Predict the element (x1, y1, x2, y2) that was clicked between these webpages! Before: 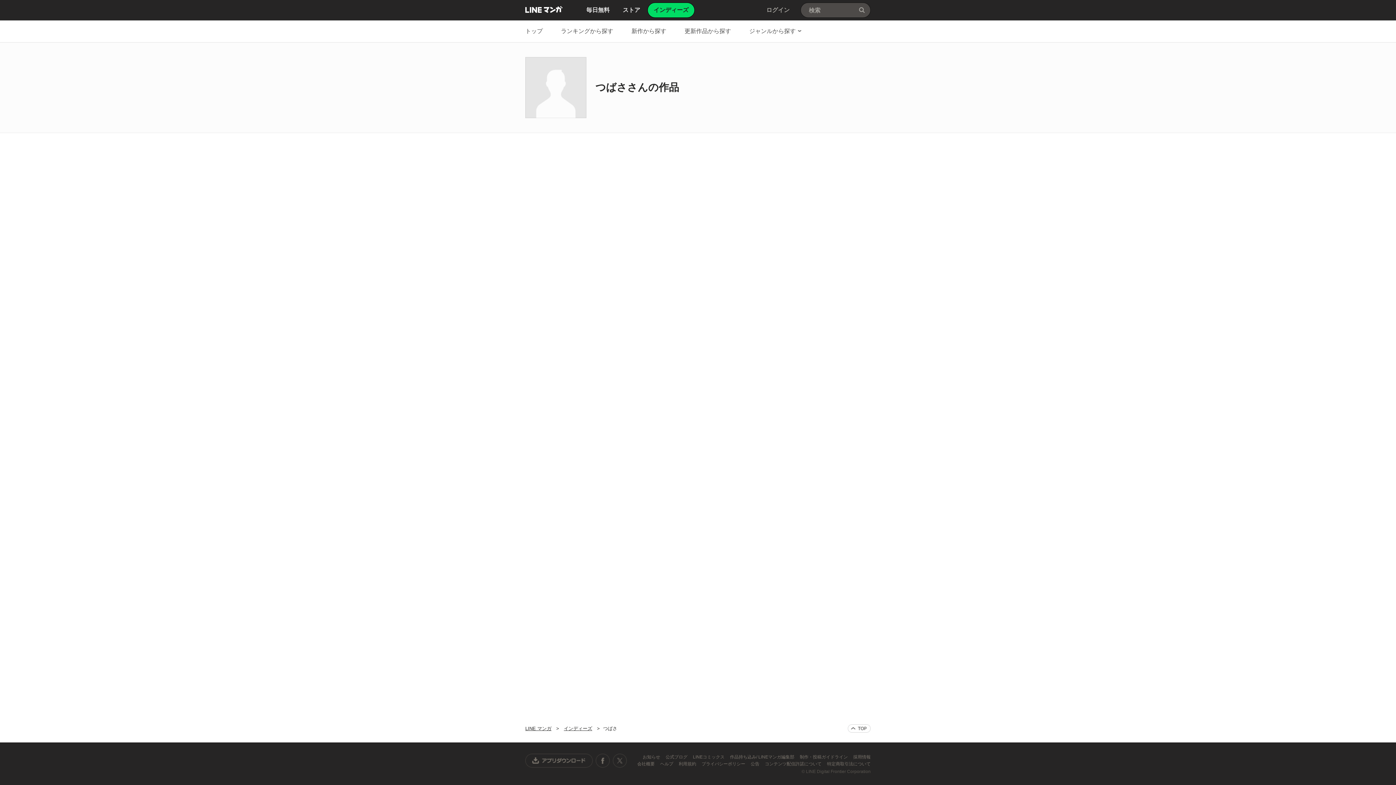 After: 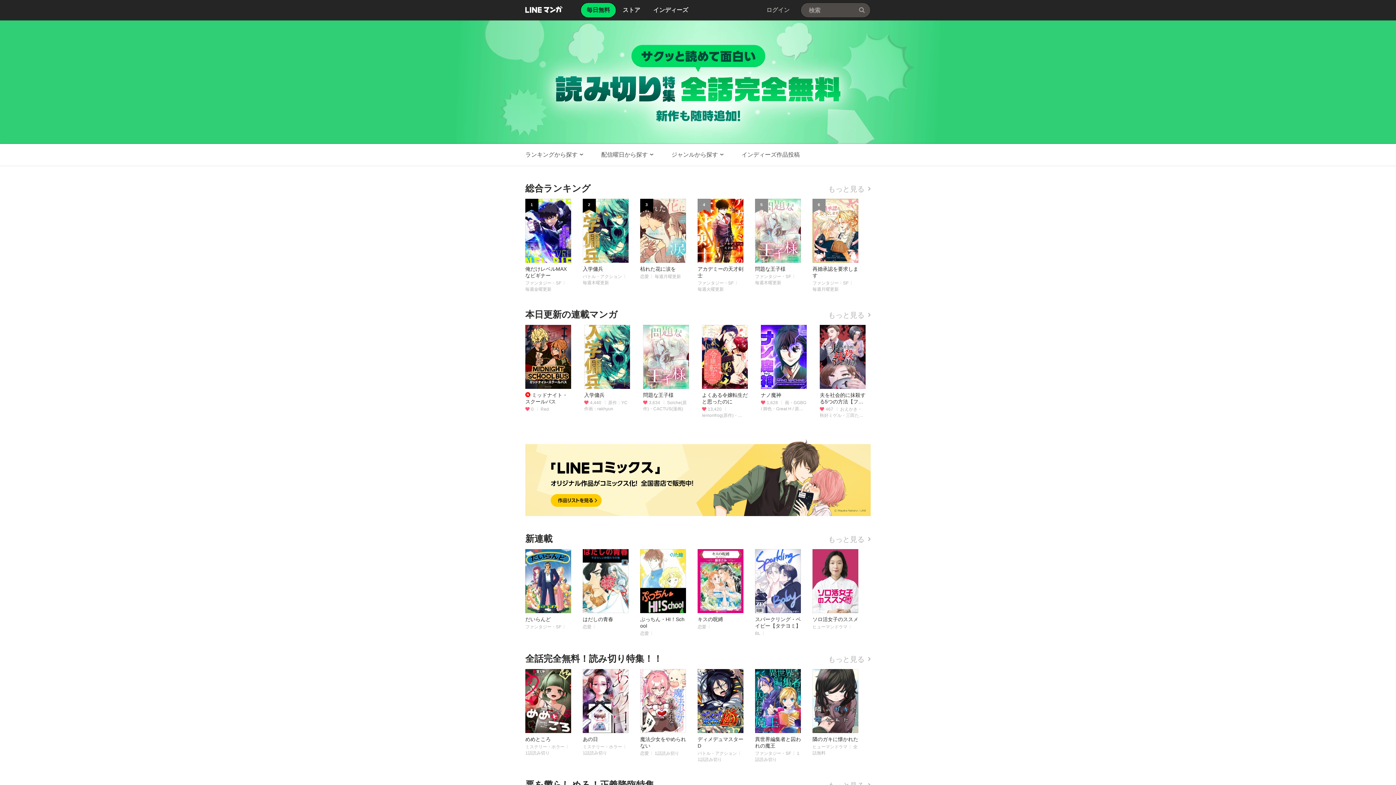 Action: bbox: (525, 5, 562, 13) label: LINE マンガ